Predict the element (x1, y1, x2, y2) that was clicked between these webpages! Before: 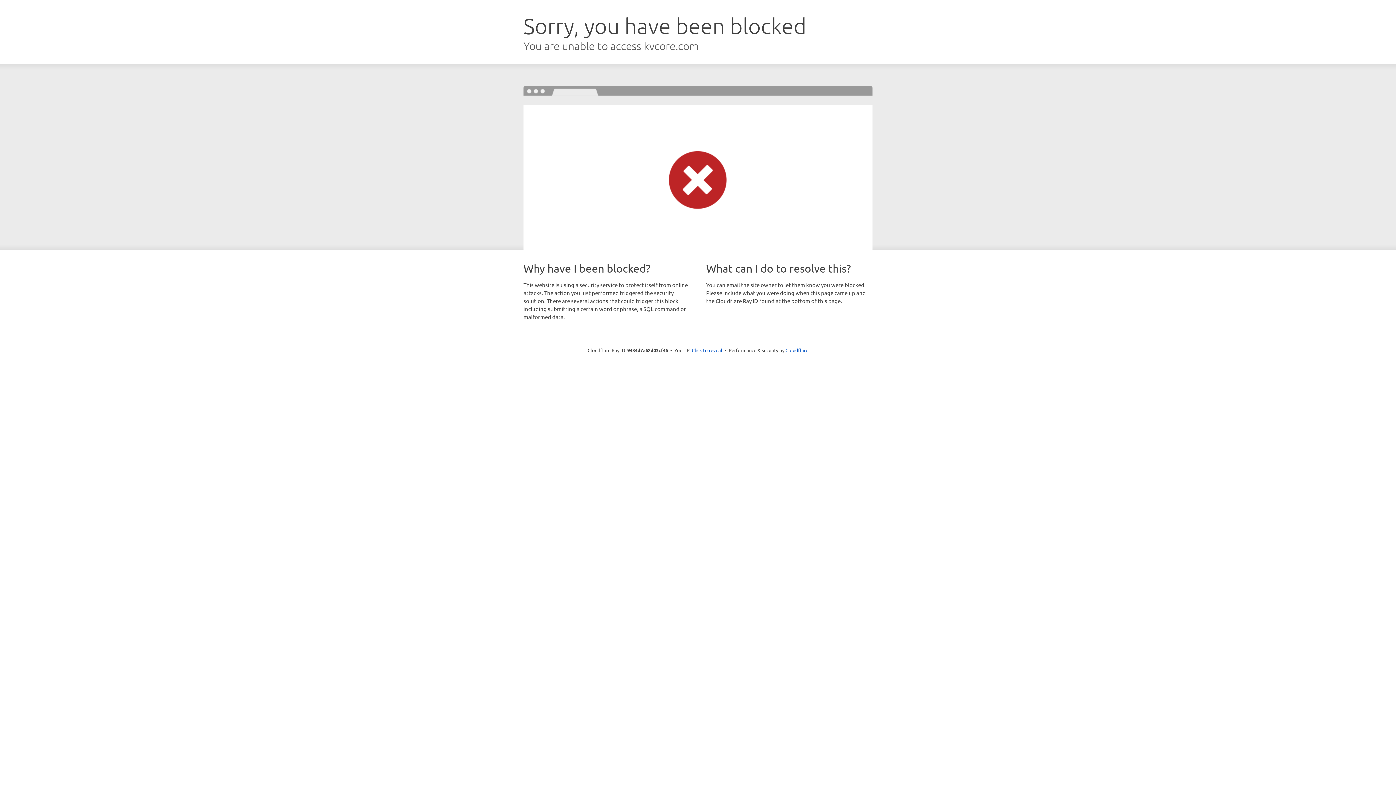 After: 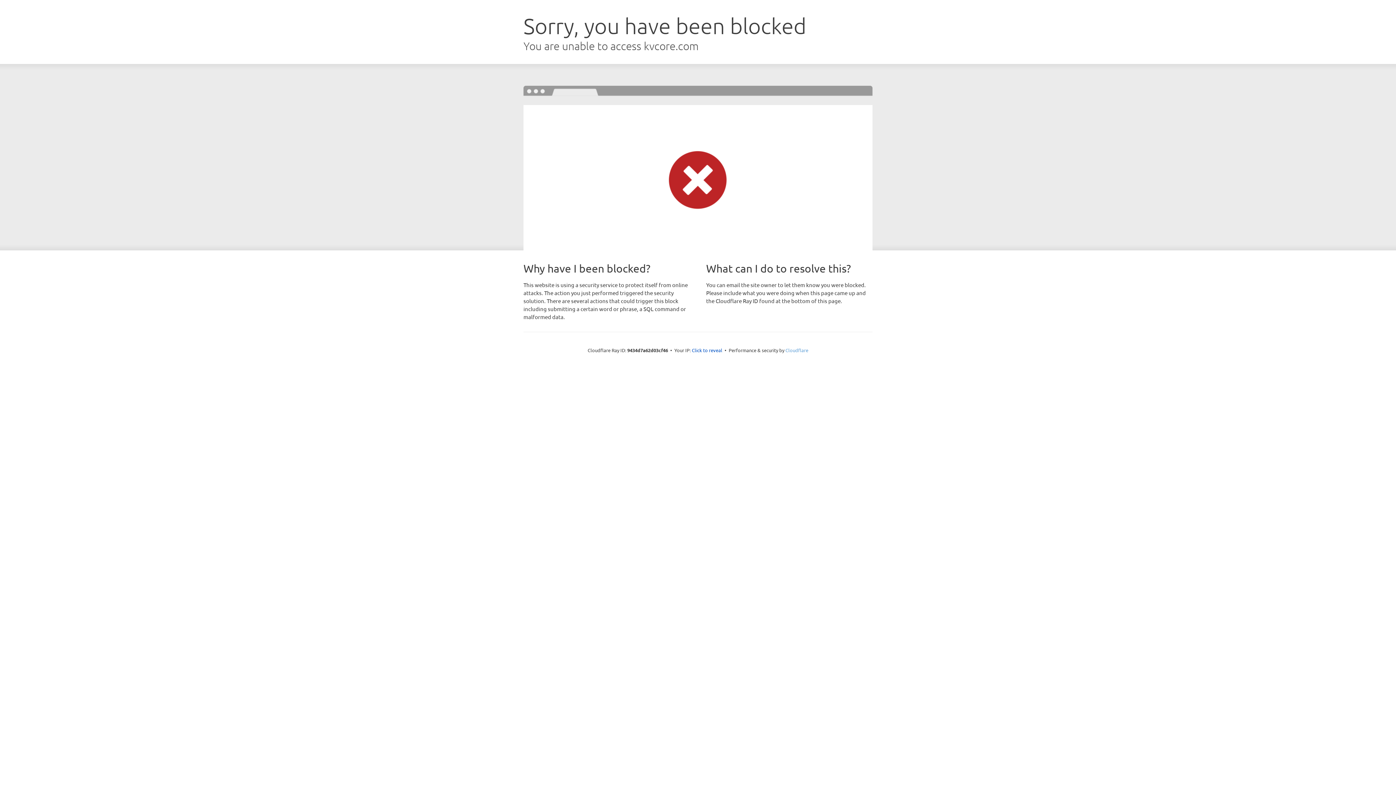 Action: bbox: (785, 347, 808, 353) label: Cloudflare